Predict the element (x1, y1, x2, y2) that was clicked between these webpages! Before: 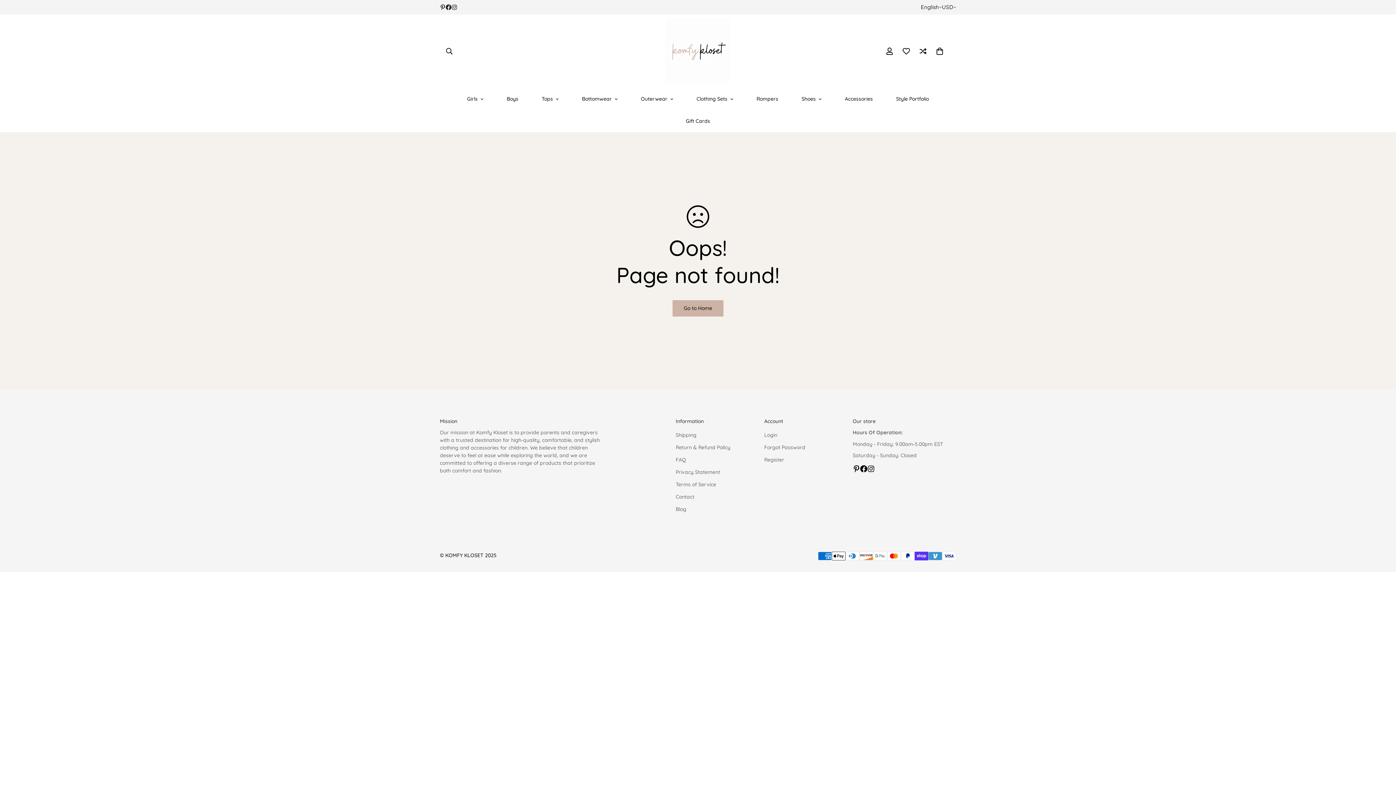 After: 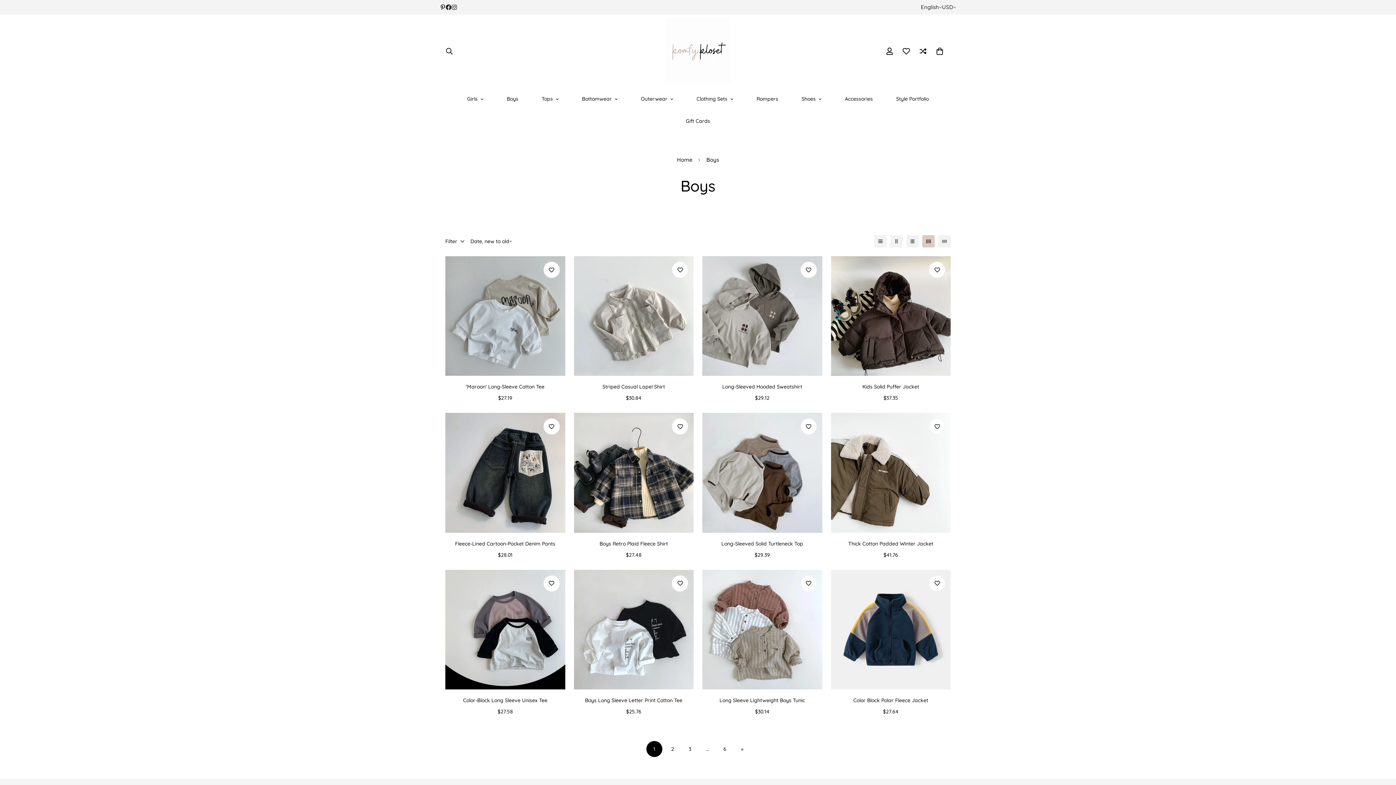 Action: label: Boys bbox: (495, 88, 530, 110)